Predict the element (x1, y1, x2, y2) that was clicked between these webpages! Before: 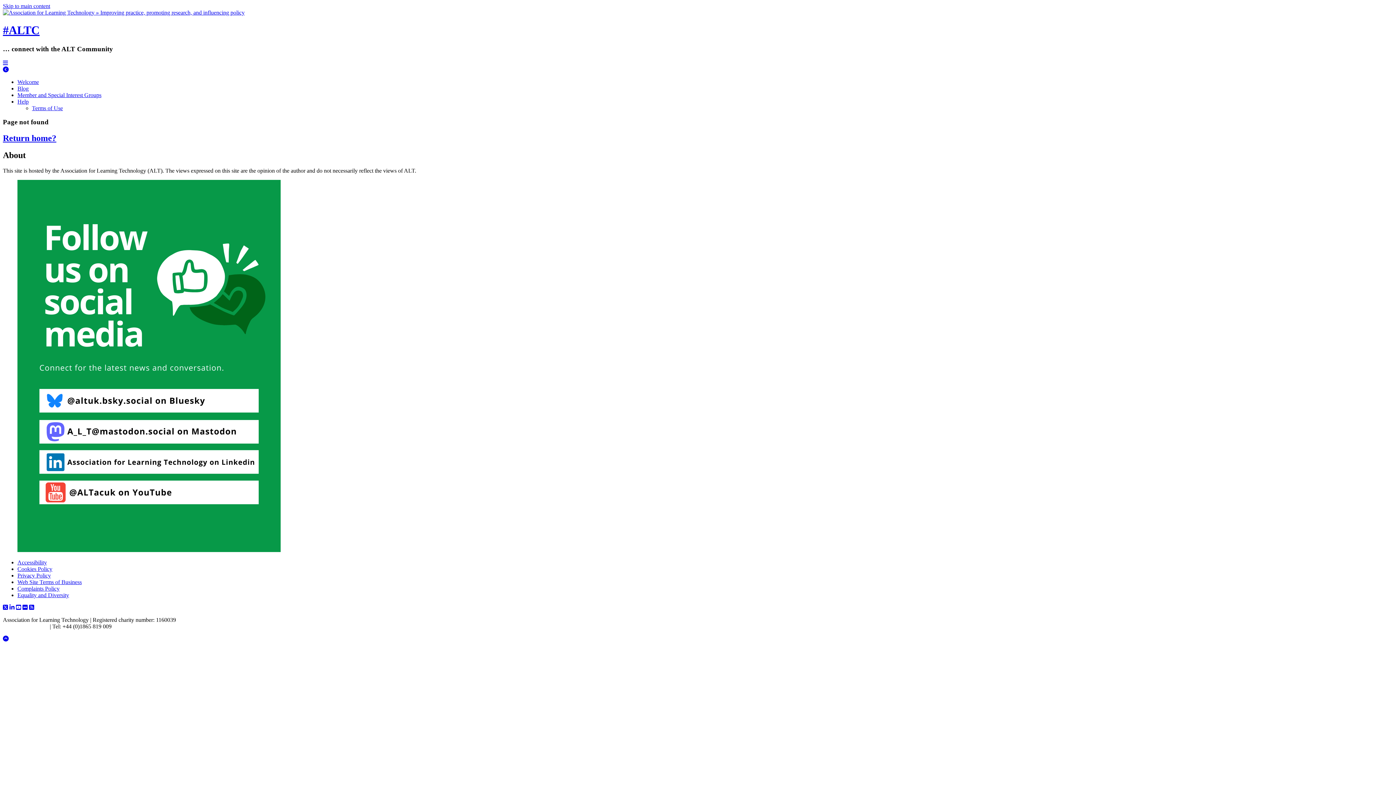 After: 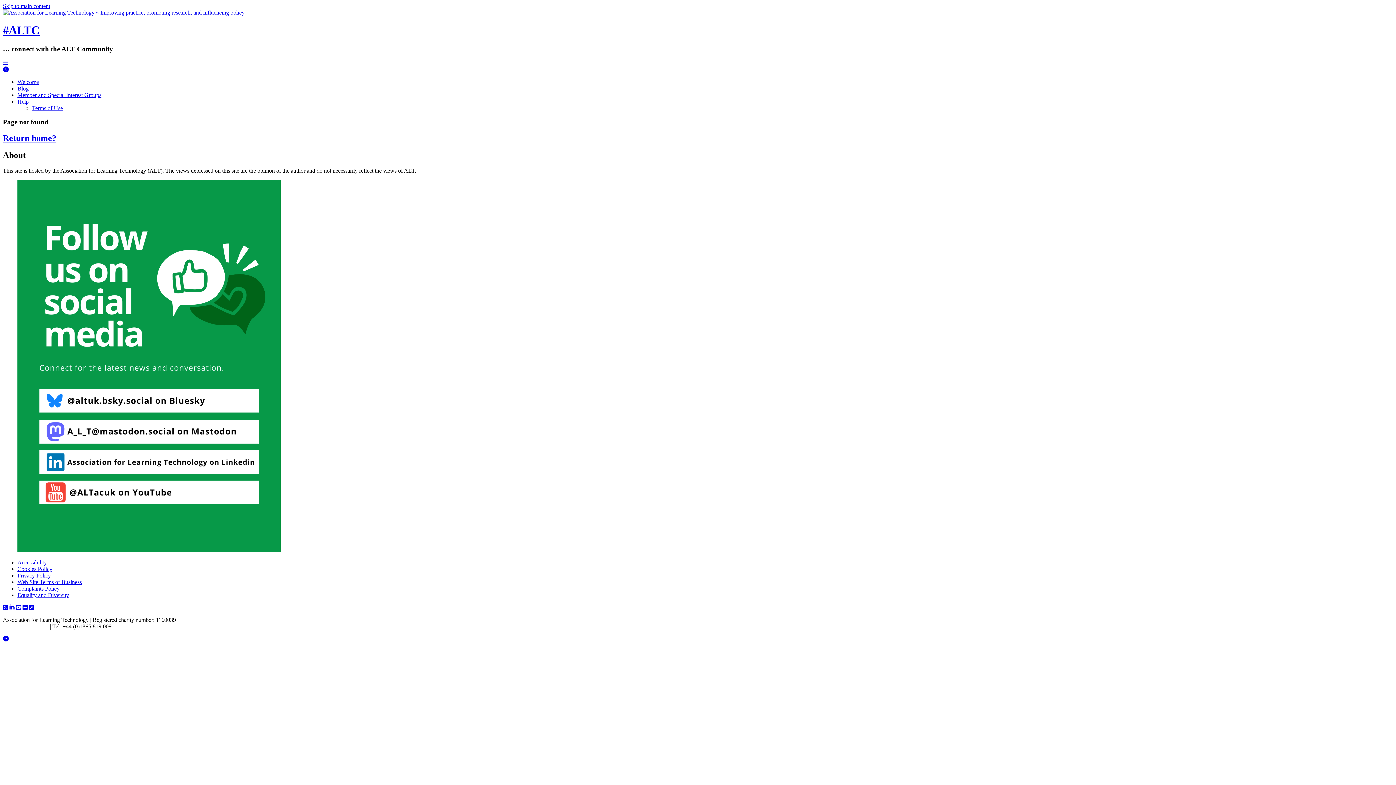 Action: bbox: (2, 604, 8, 610)